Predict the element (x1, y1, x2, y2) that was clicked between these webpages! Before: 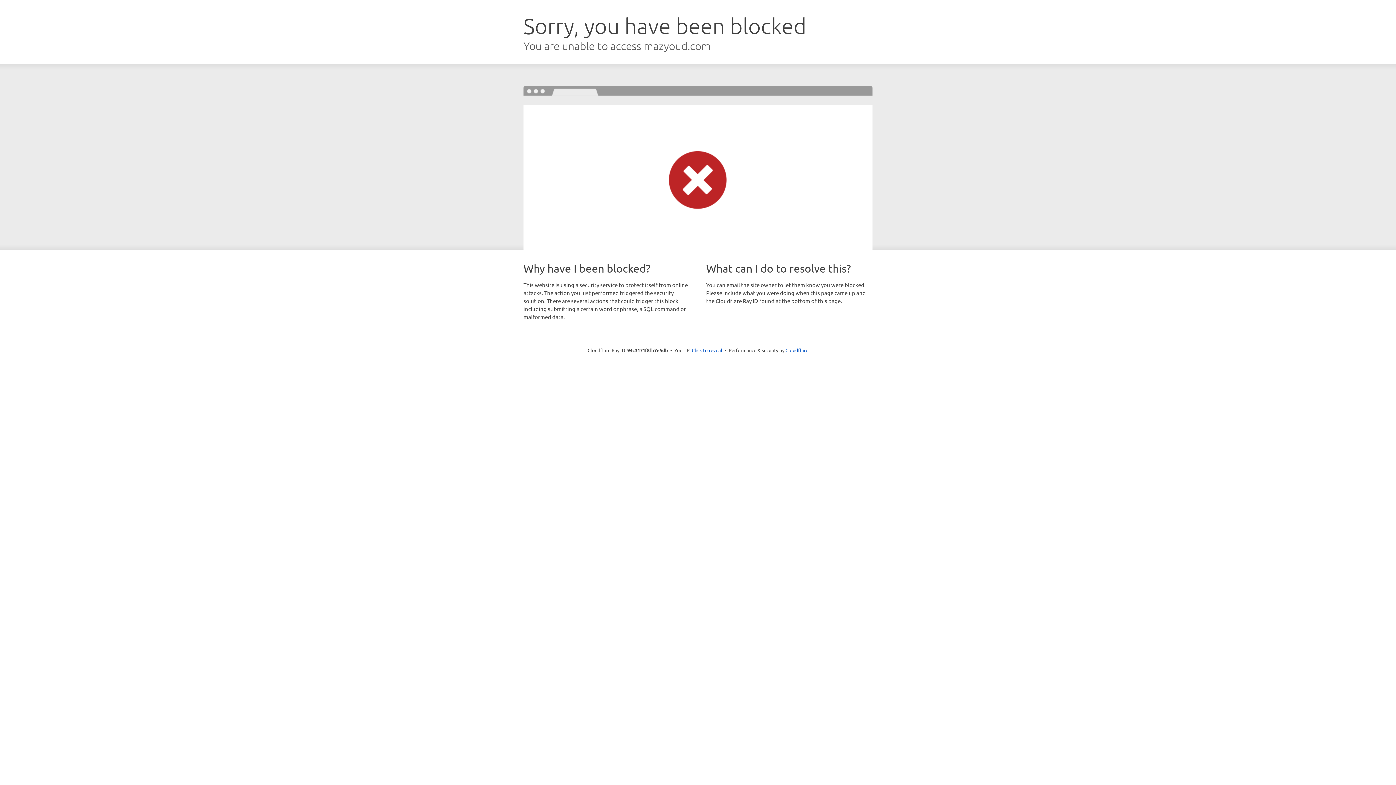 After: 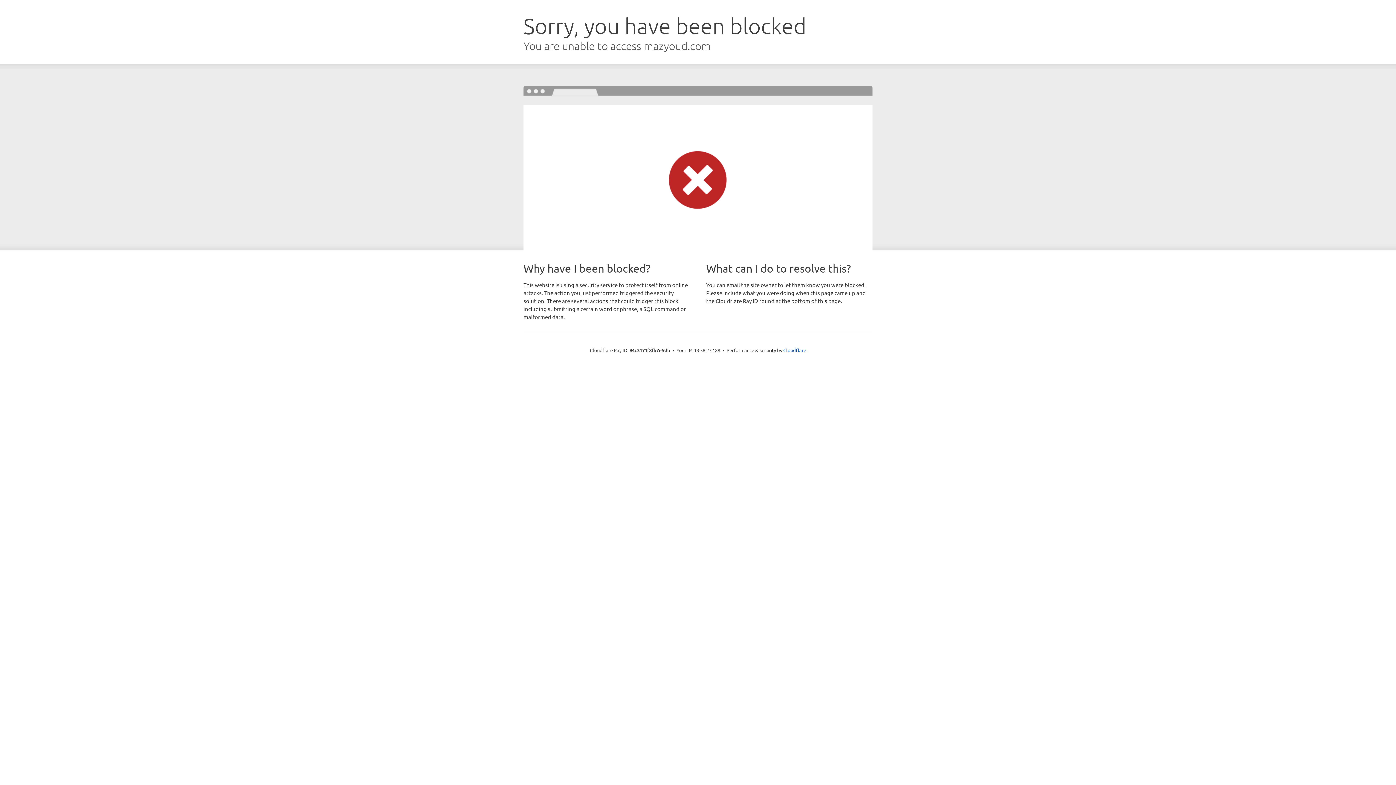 Action: bbox: (692, 346, 722, 353) label: Click to reveal